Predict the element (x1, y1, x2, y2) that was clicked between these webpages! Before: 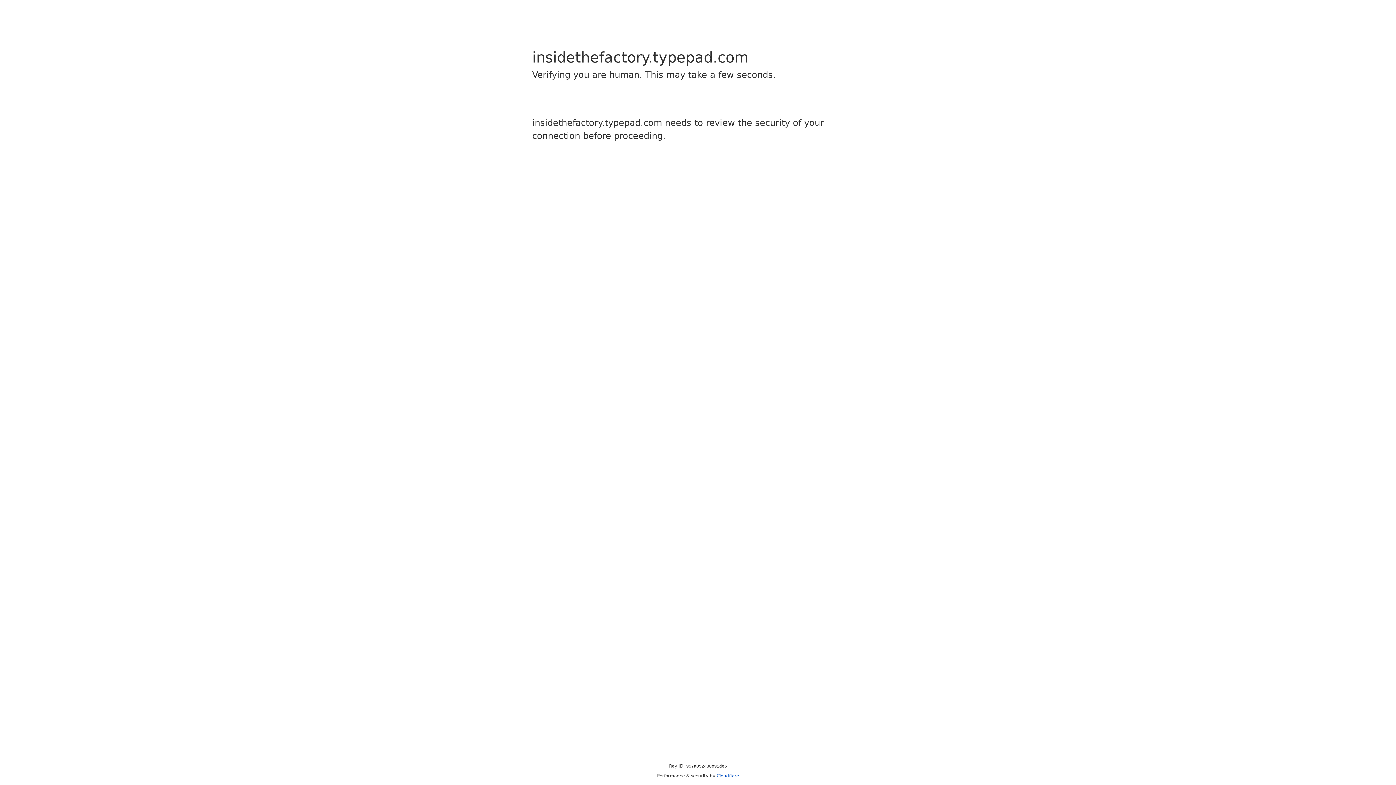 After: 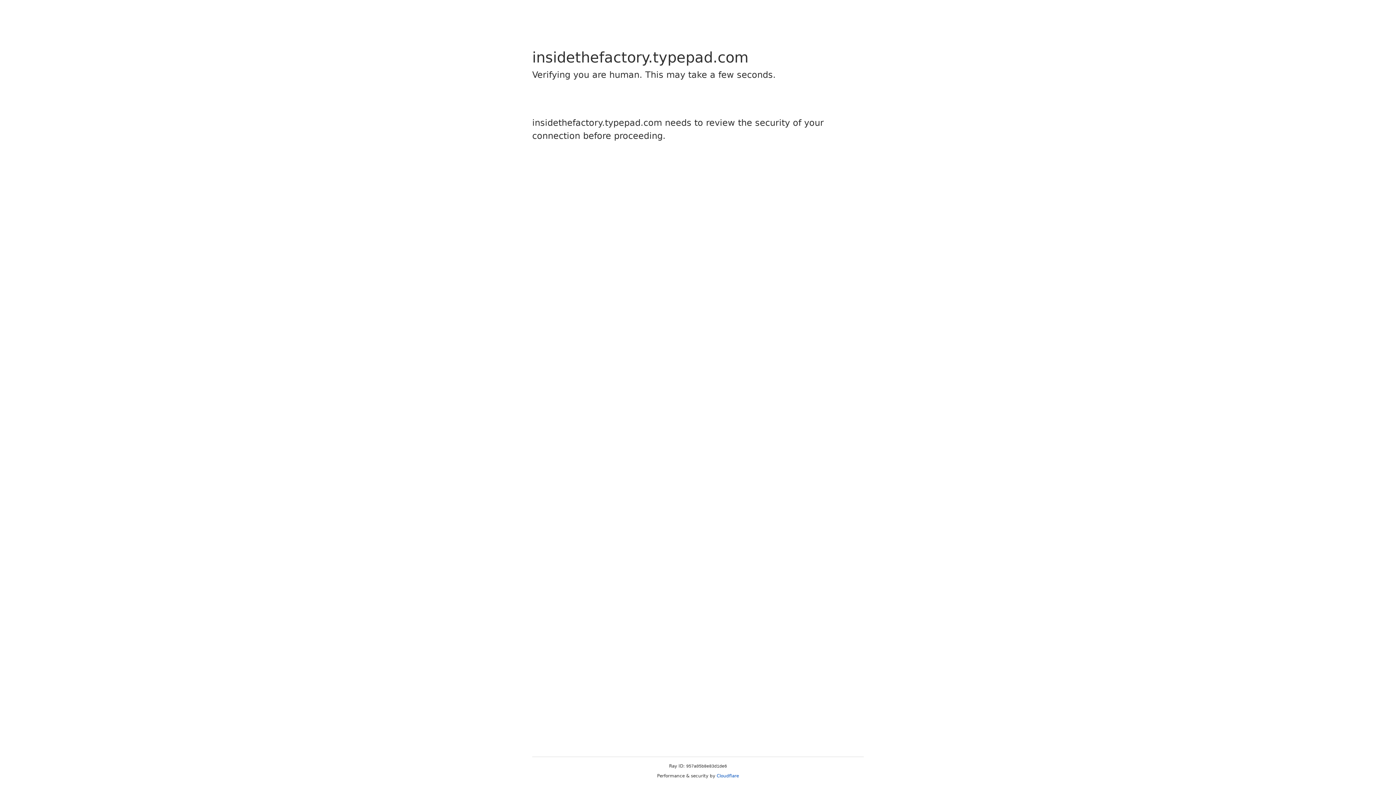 Action: bbox: (716, 773, 739, 778) label: Cloudflare